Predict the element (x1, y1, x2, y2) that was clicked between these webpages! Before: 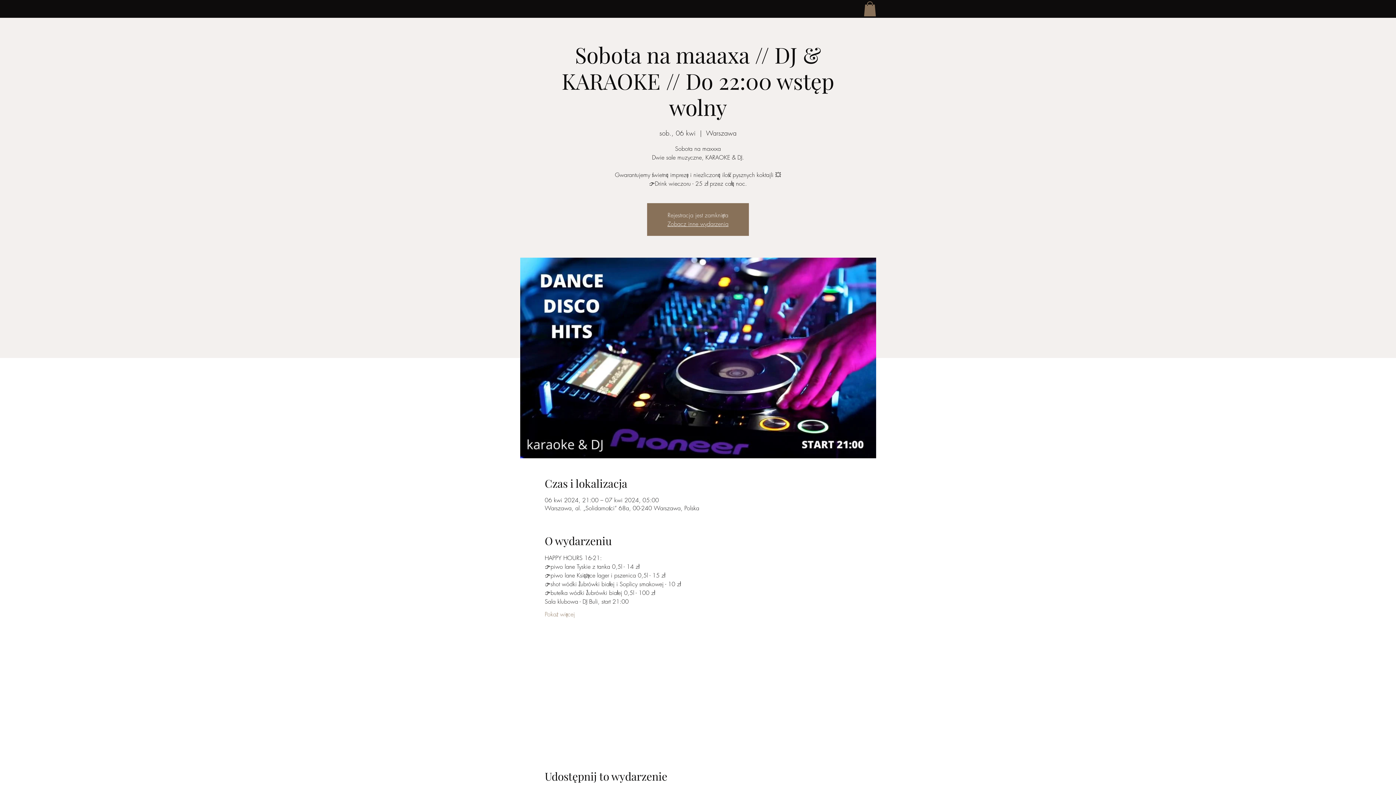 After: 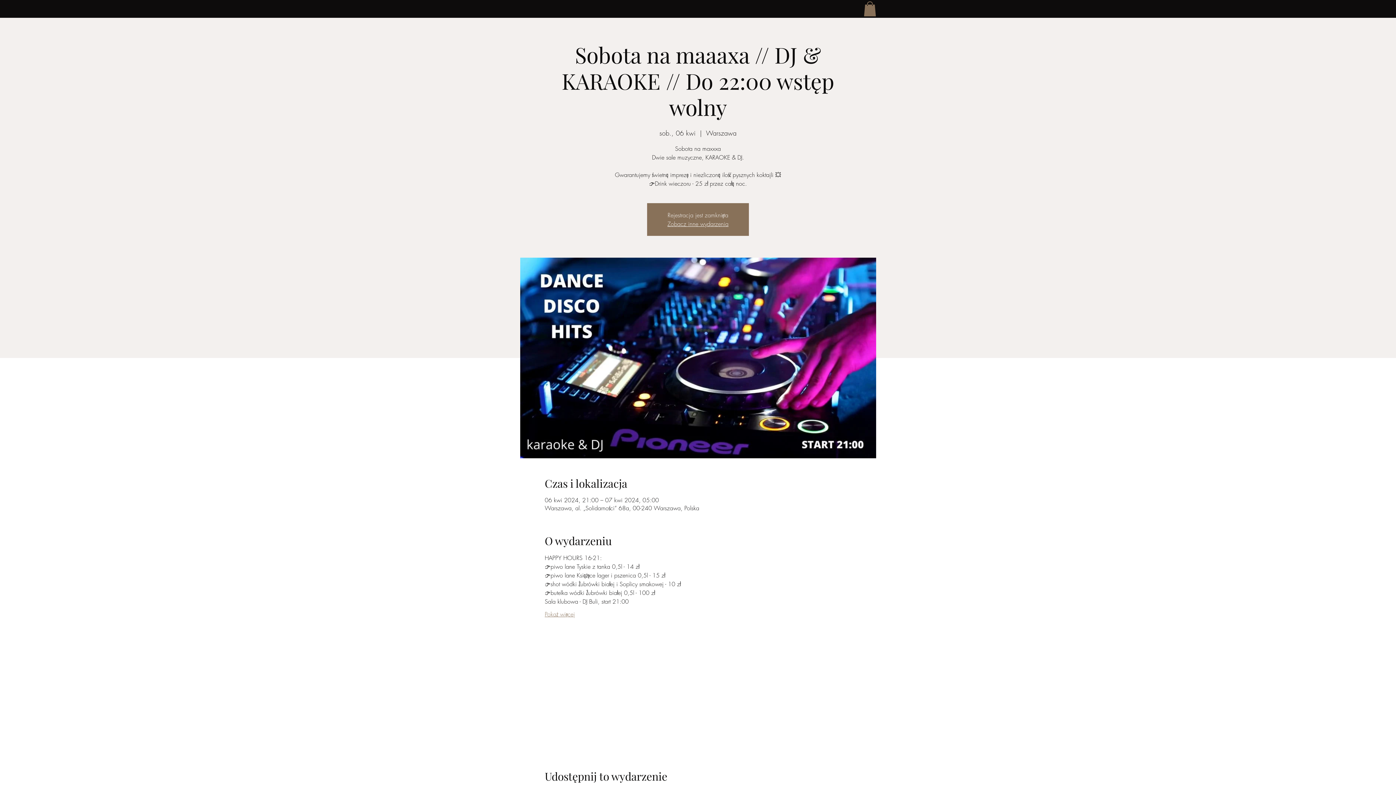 Action: label: Pokaż więcej bbox: (544, 610, 575, 618)